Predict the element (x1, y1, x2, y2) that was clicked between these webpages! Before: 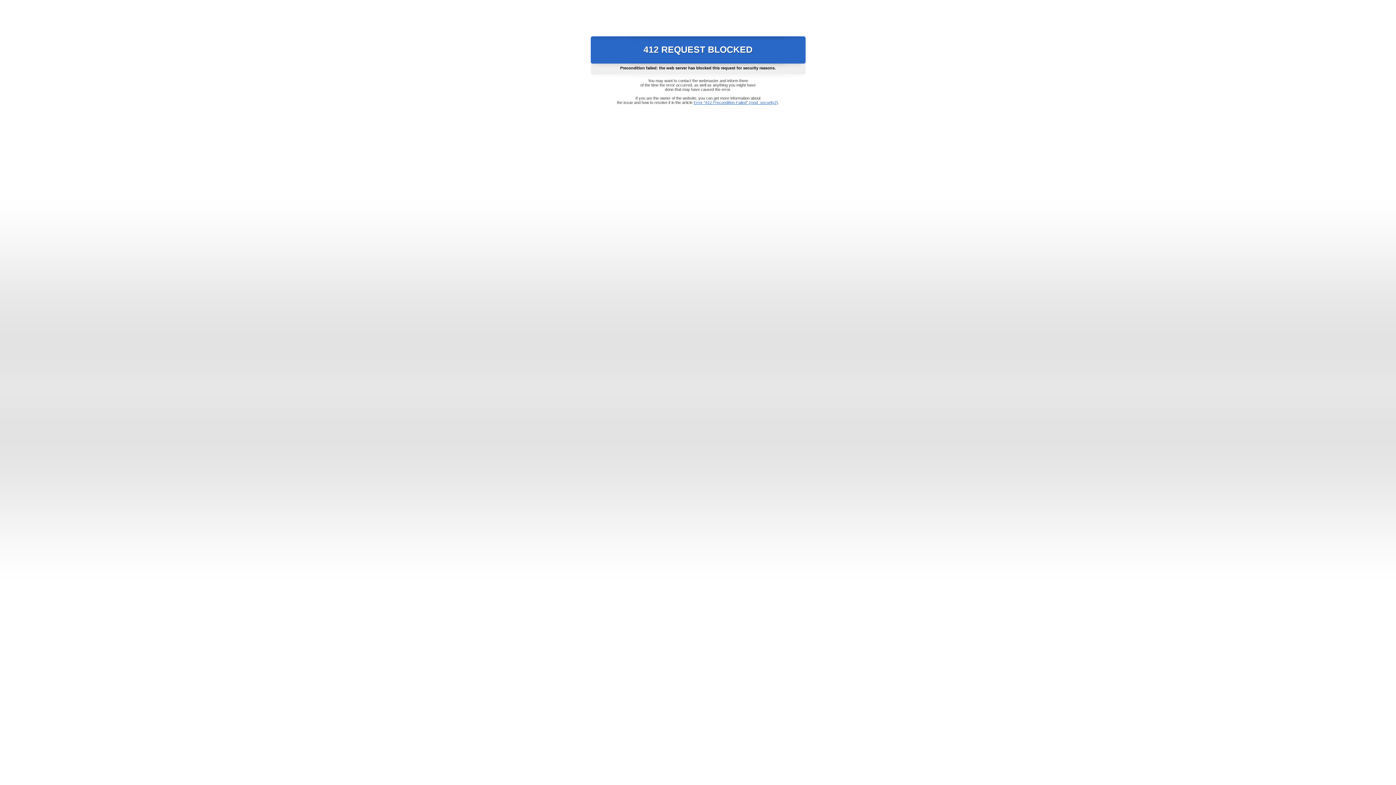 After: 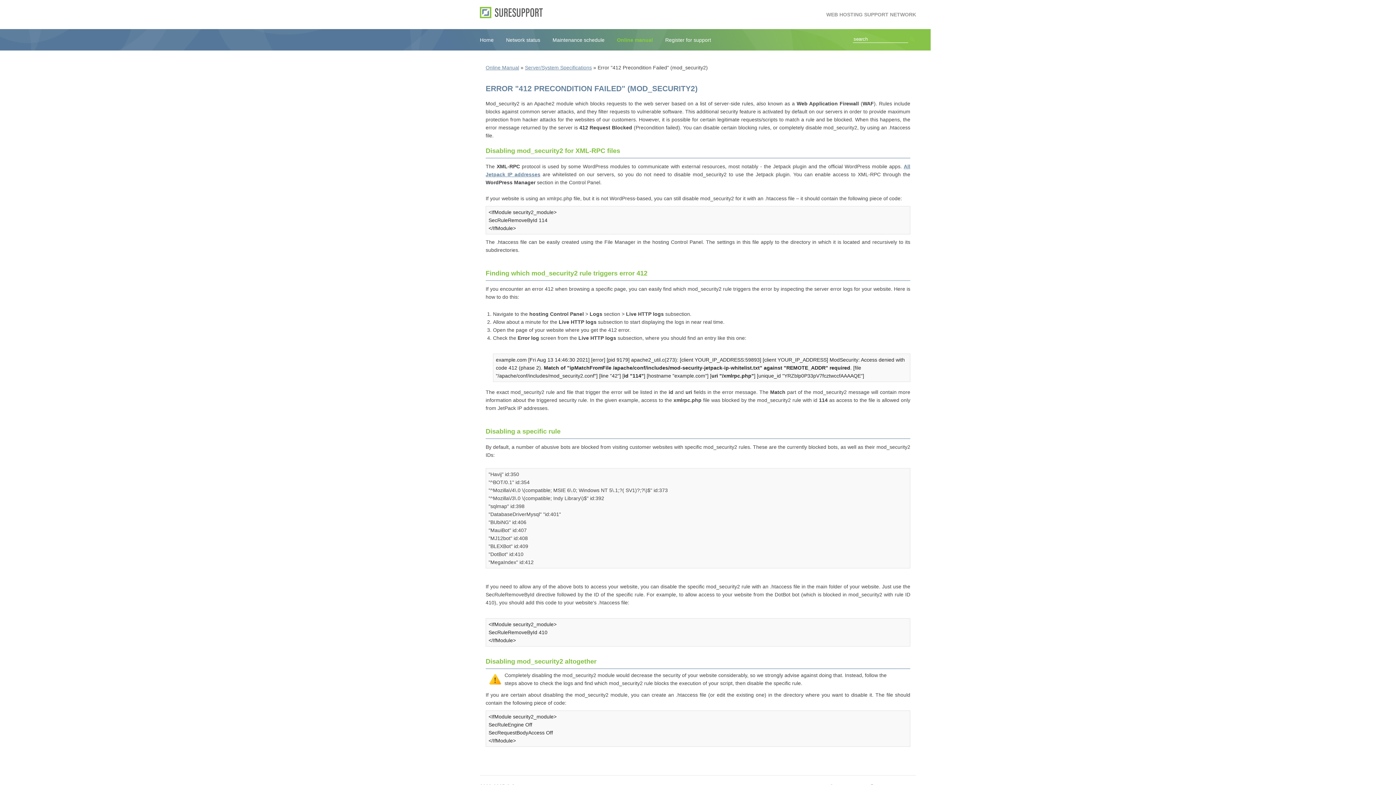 Action: label: Error "412 Precondition Failed" (mod_security2) bbox: (693, 100, 778, 104)